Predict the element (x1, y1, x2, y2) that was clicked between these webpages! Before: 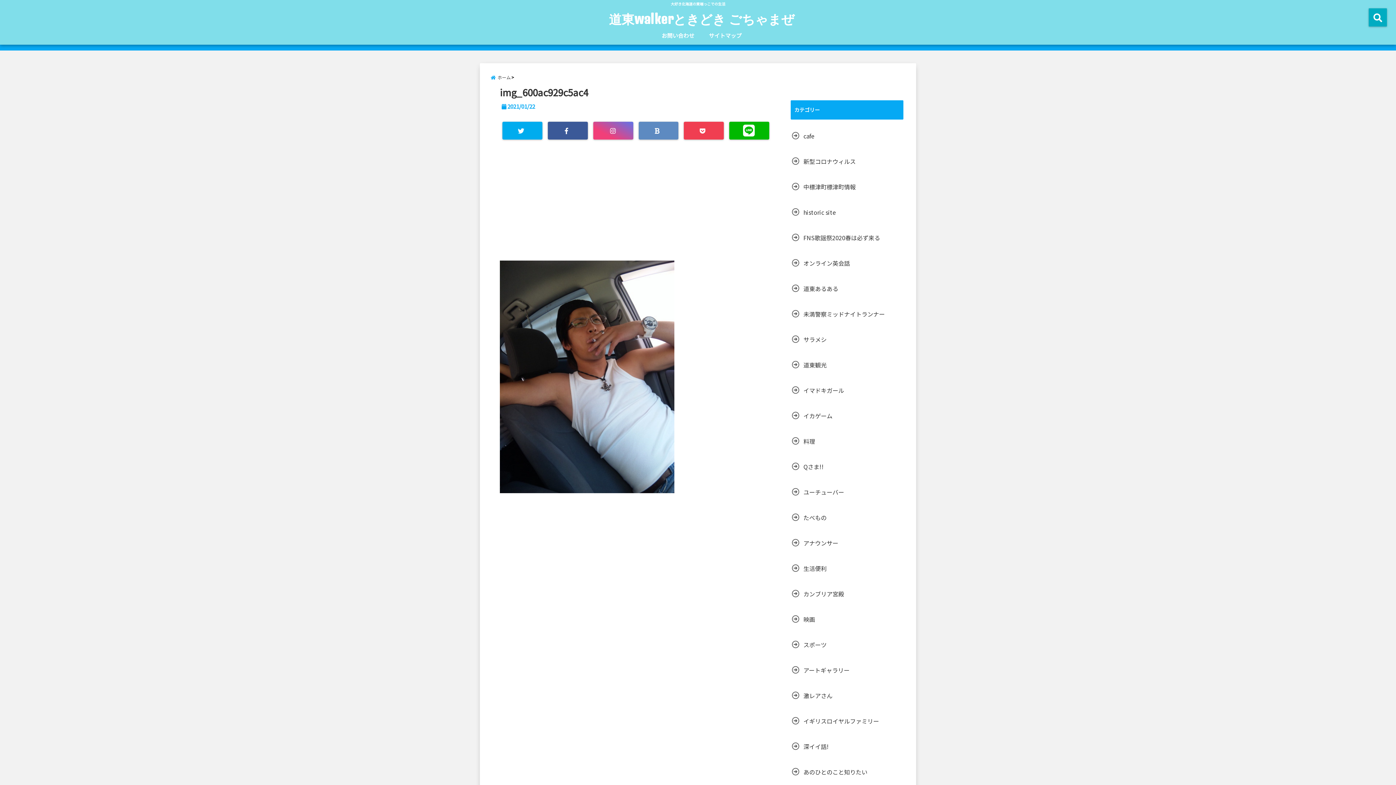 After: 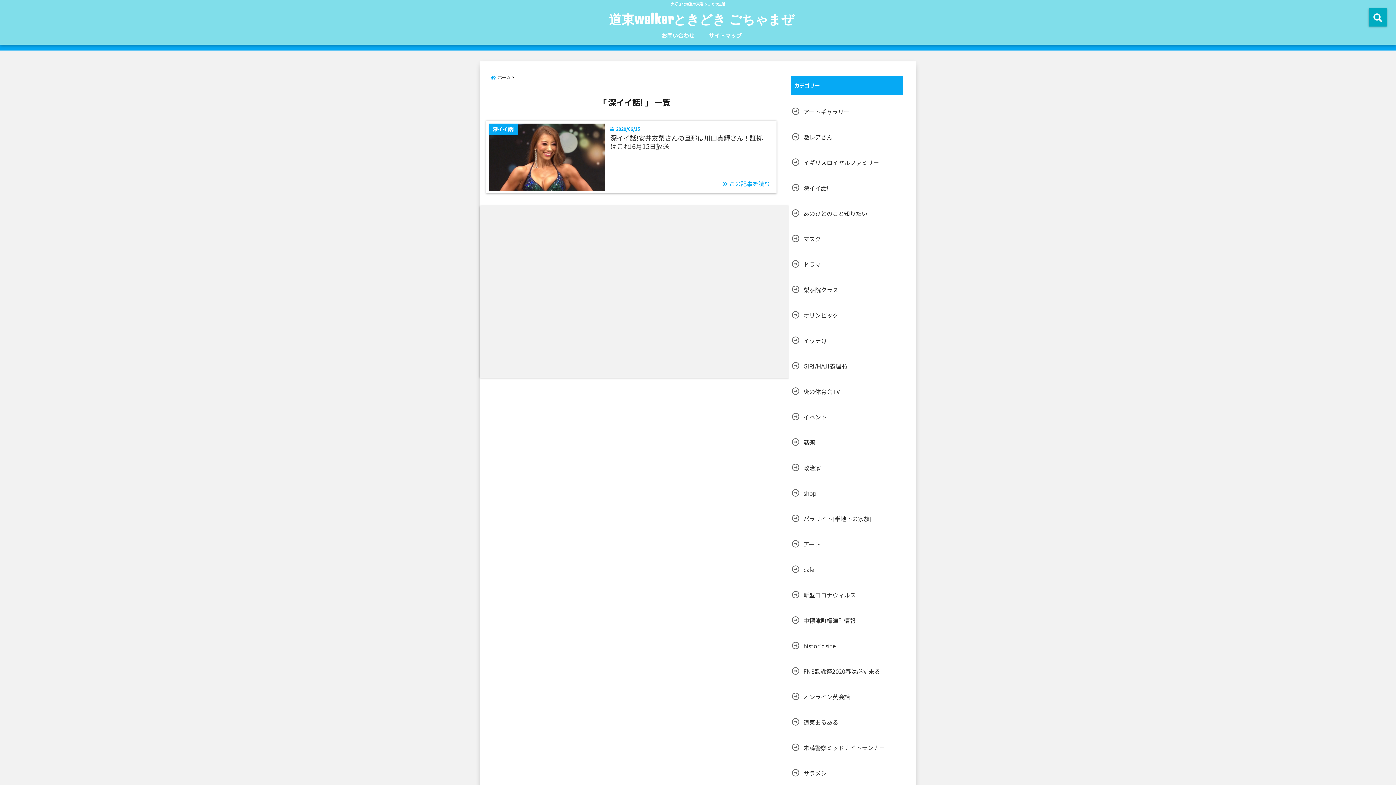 Action: bbox: (790, 739, 830, 754) label: 深イイ話!